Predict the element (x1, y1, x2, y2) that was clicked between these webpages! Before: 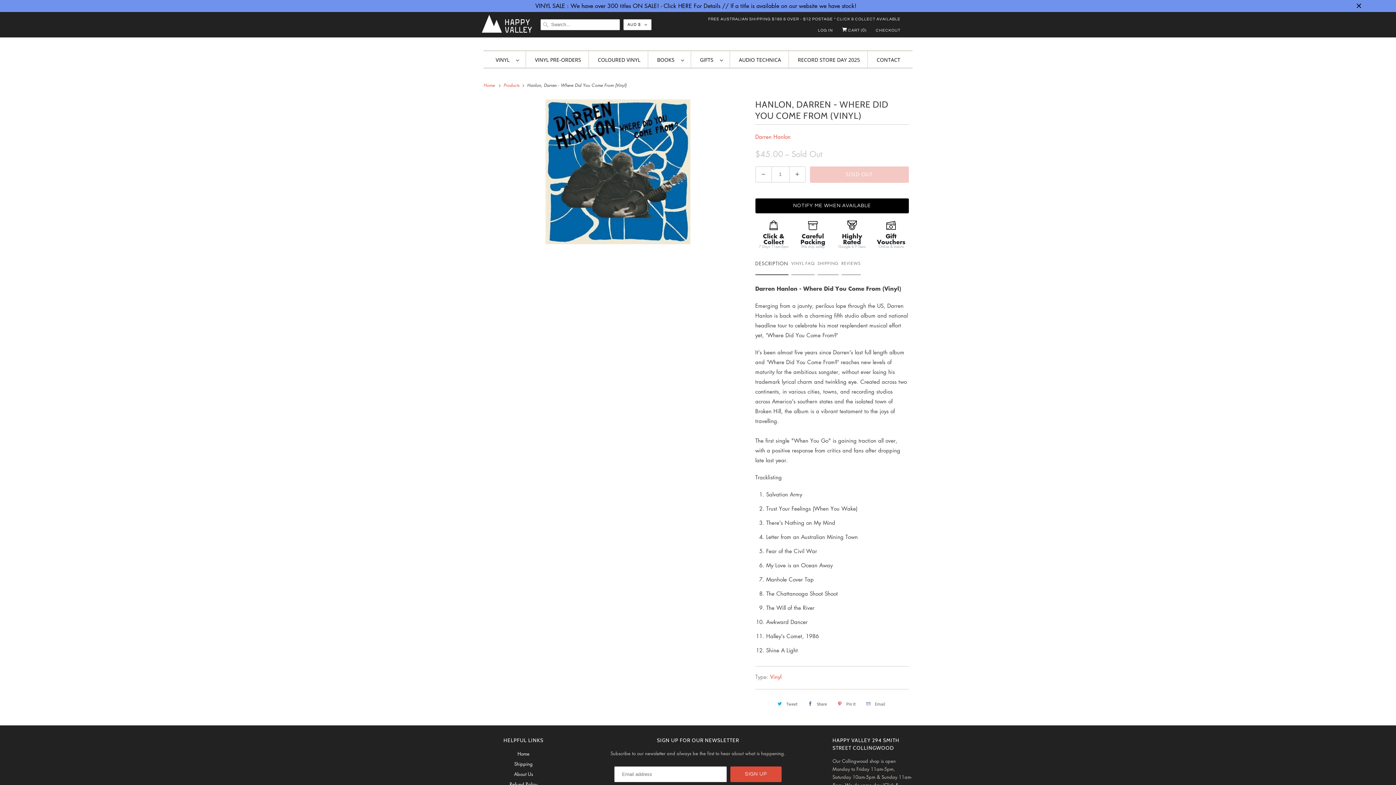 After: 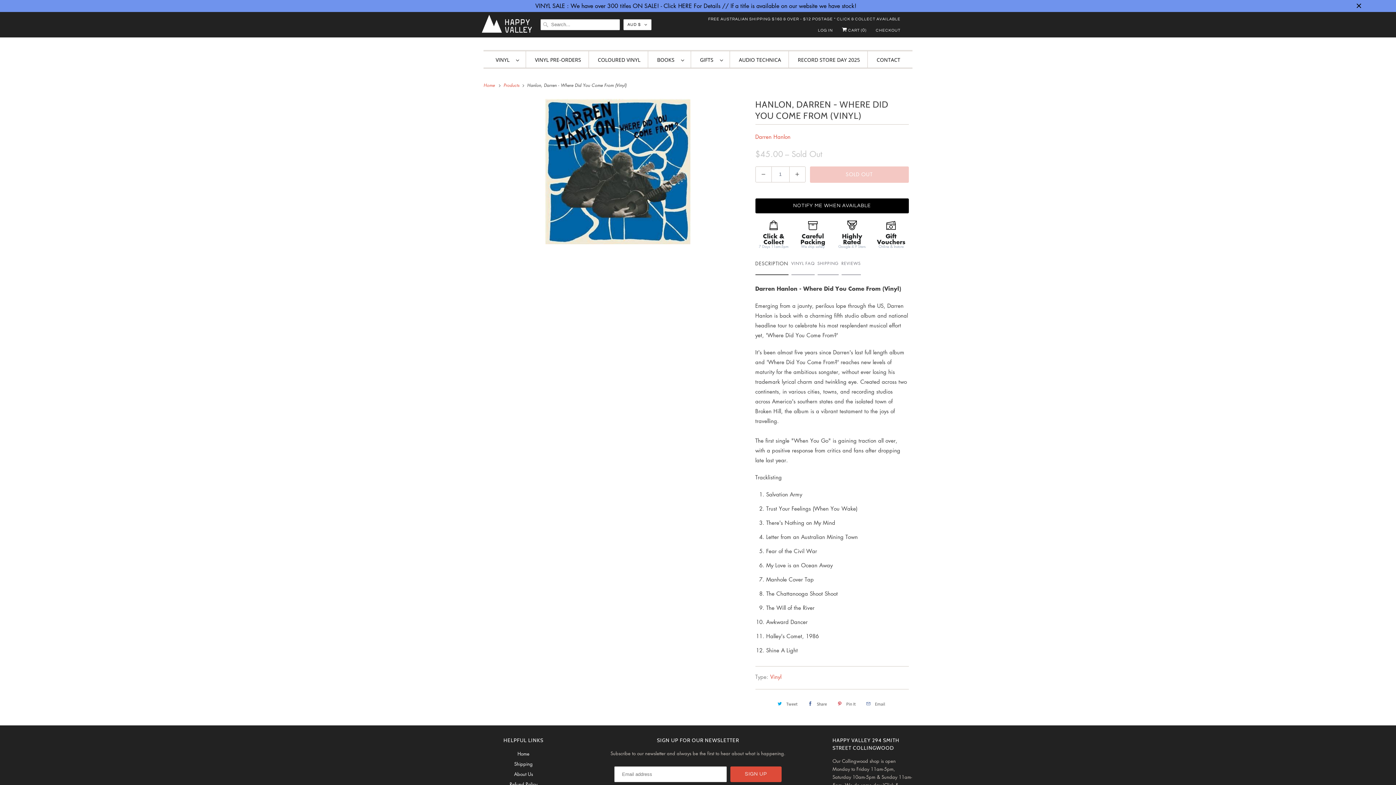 Action: bbox: (774, 698, 799, 710) label: Tweet